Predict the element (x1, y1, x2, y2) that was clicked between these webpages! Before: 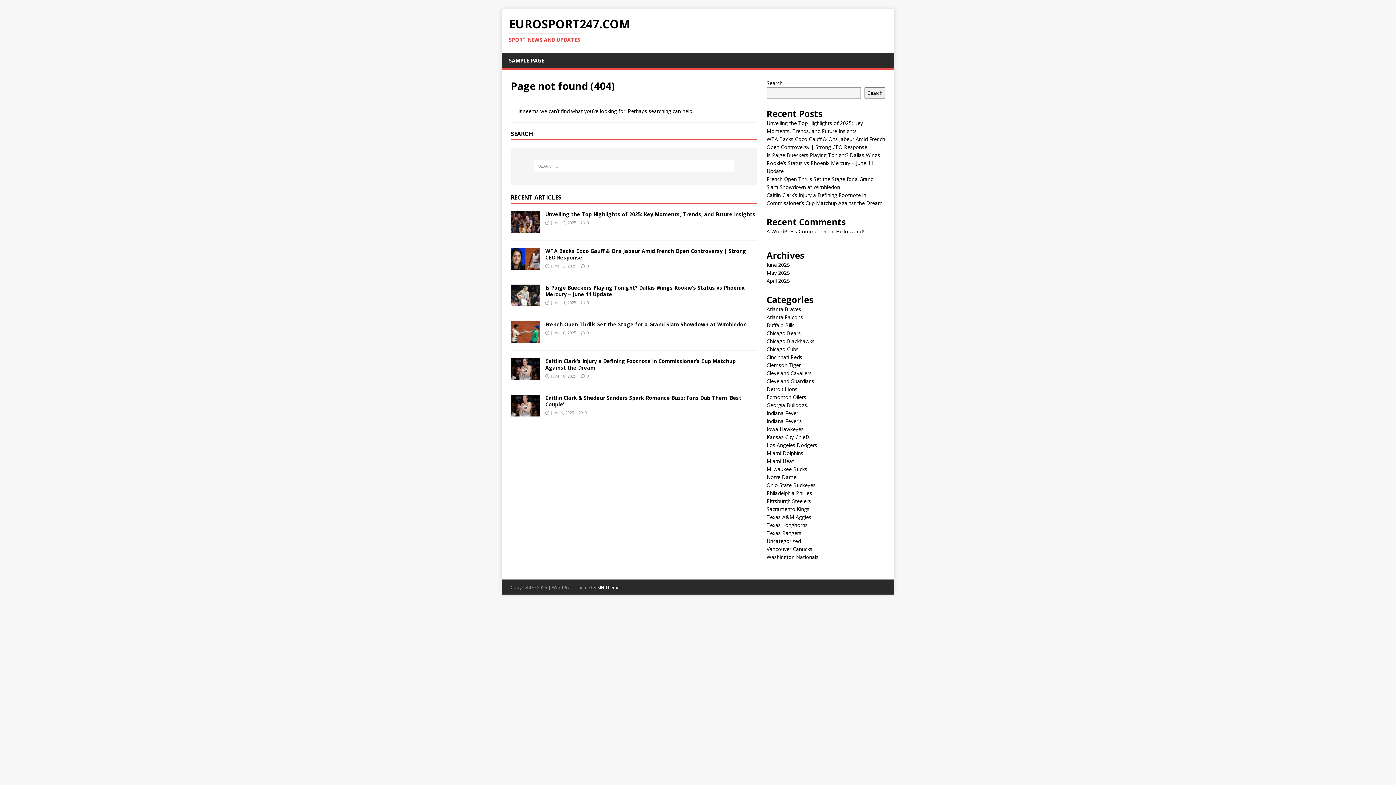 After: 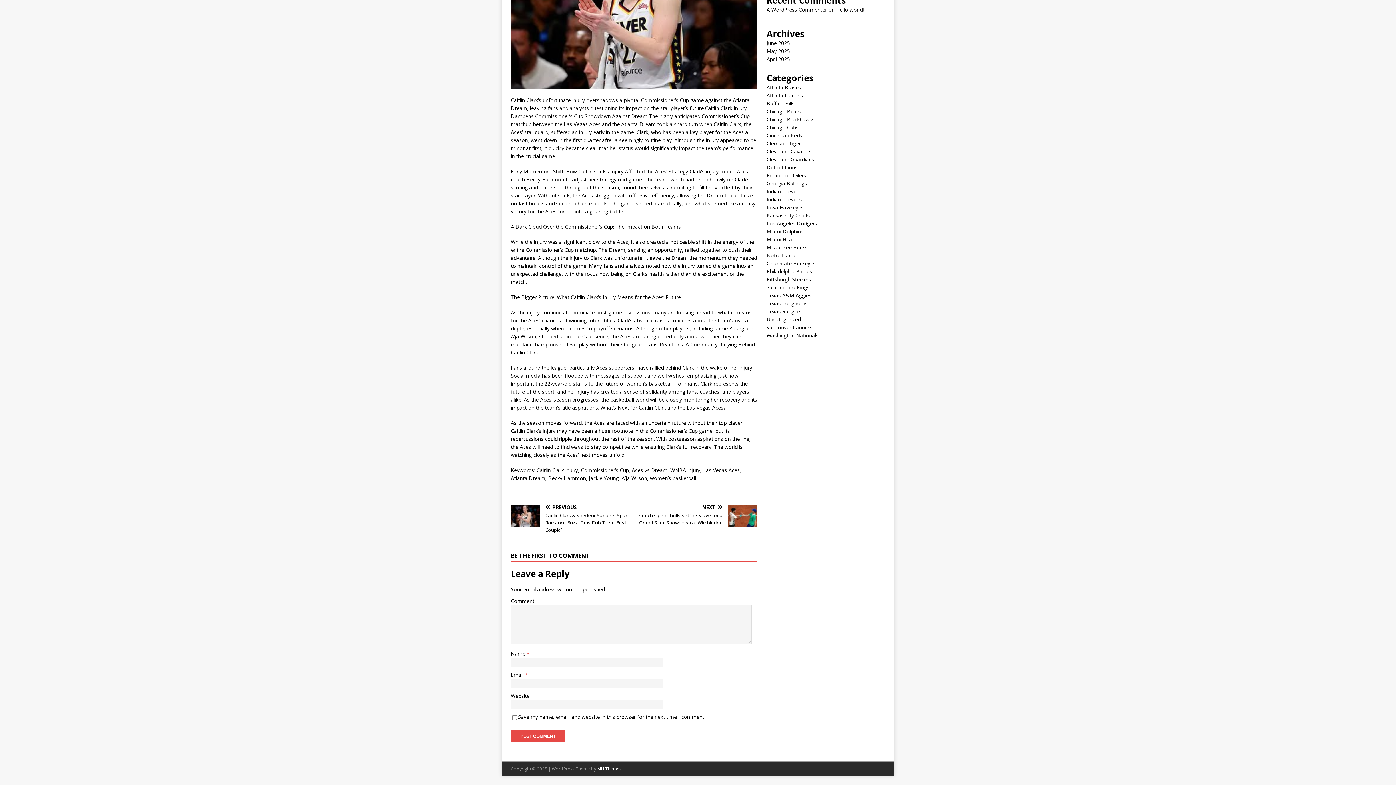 Action: label: 0 bbox: (586, 373, 589, 378)